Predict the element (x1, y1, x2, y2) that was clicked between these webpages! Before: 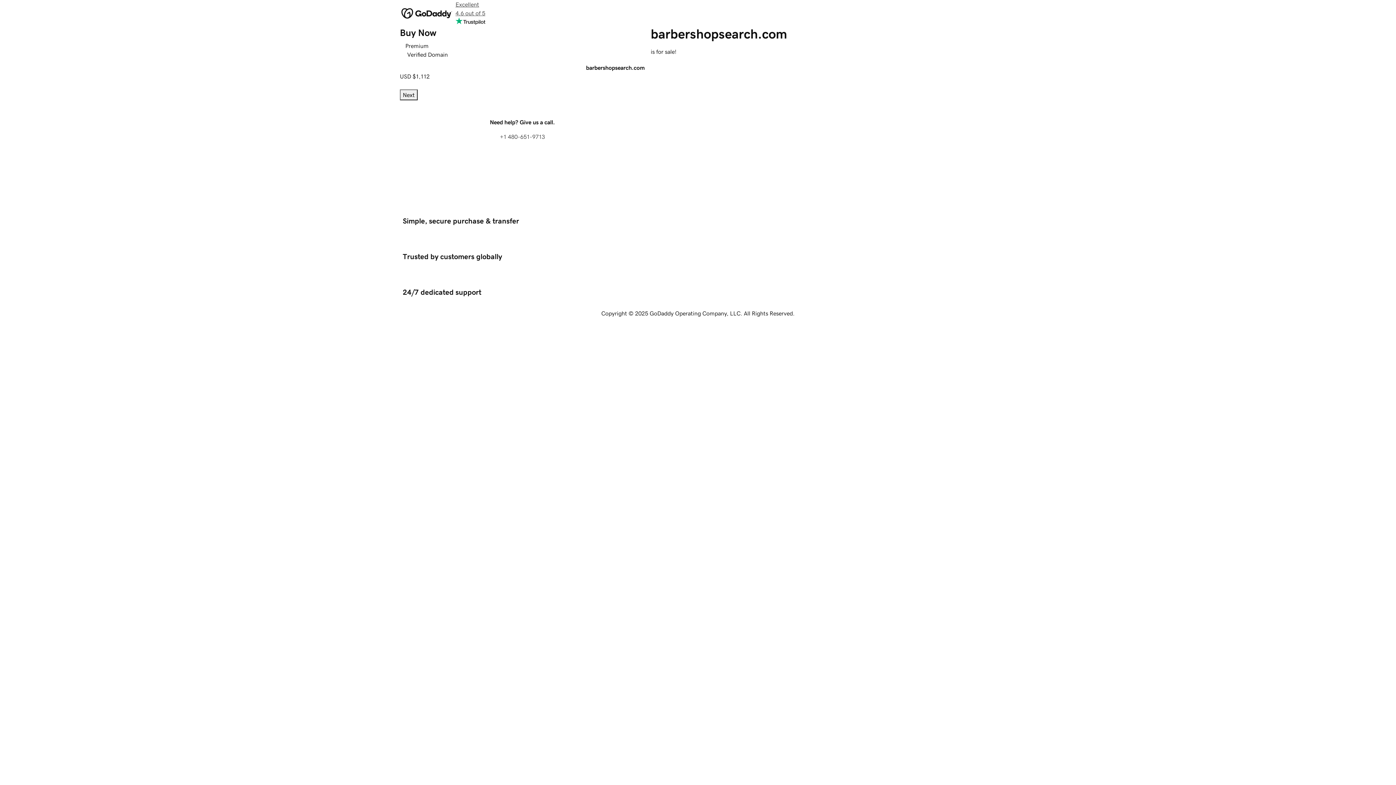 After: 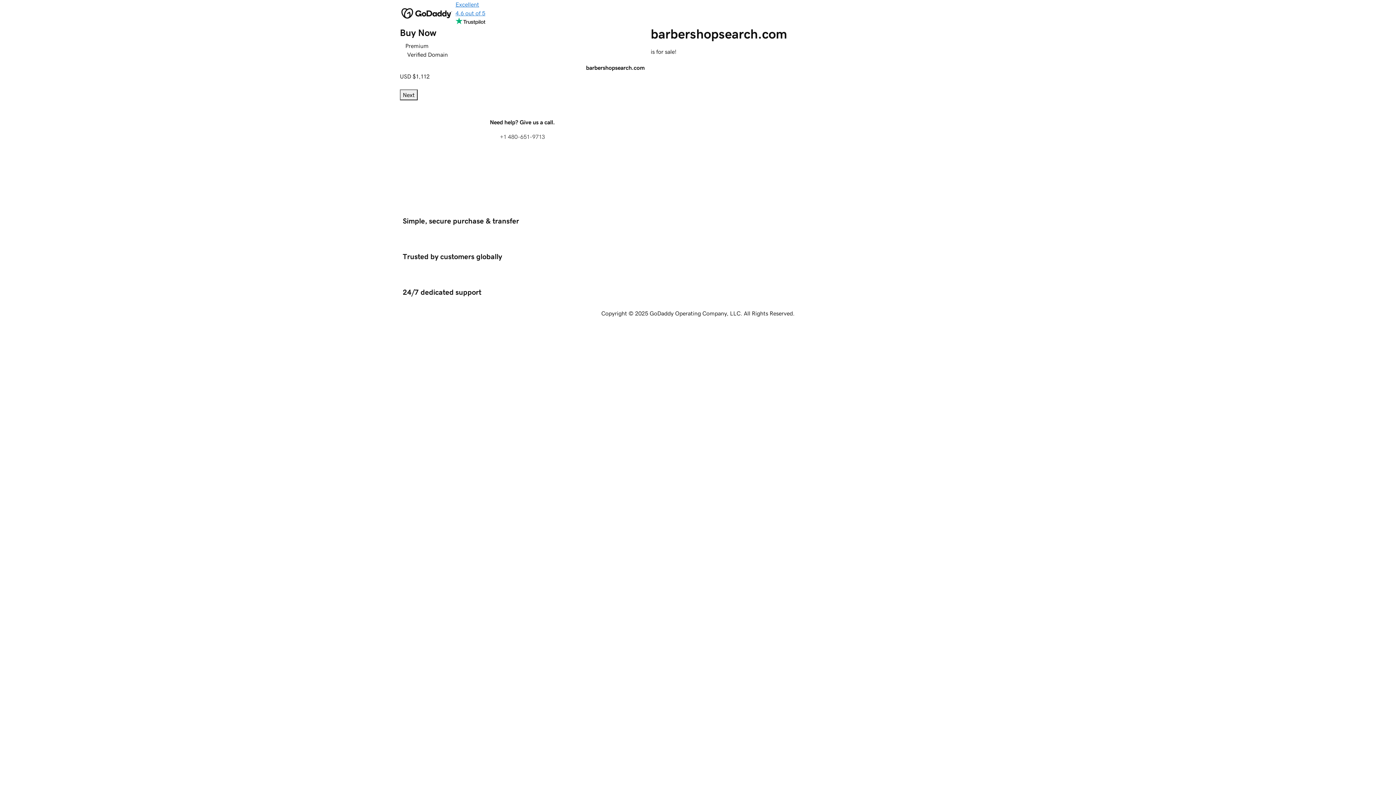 Action: label: Excellent
4.6 out of 5 bbox: (455, 0, 485, 26)